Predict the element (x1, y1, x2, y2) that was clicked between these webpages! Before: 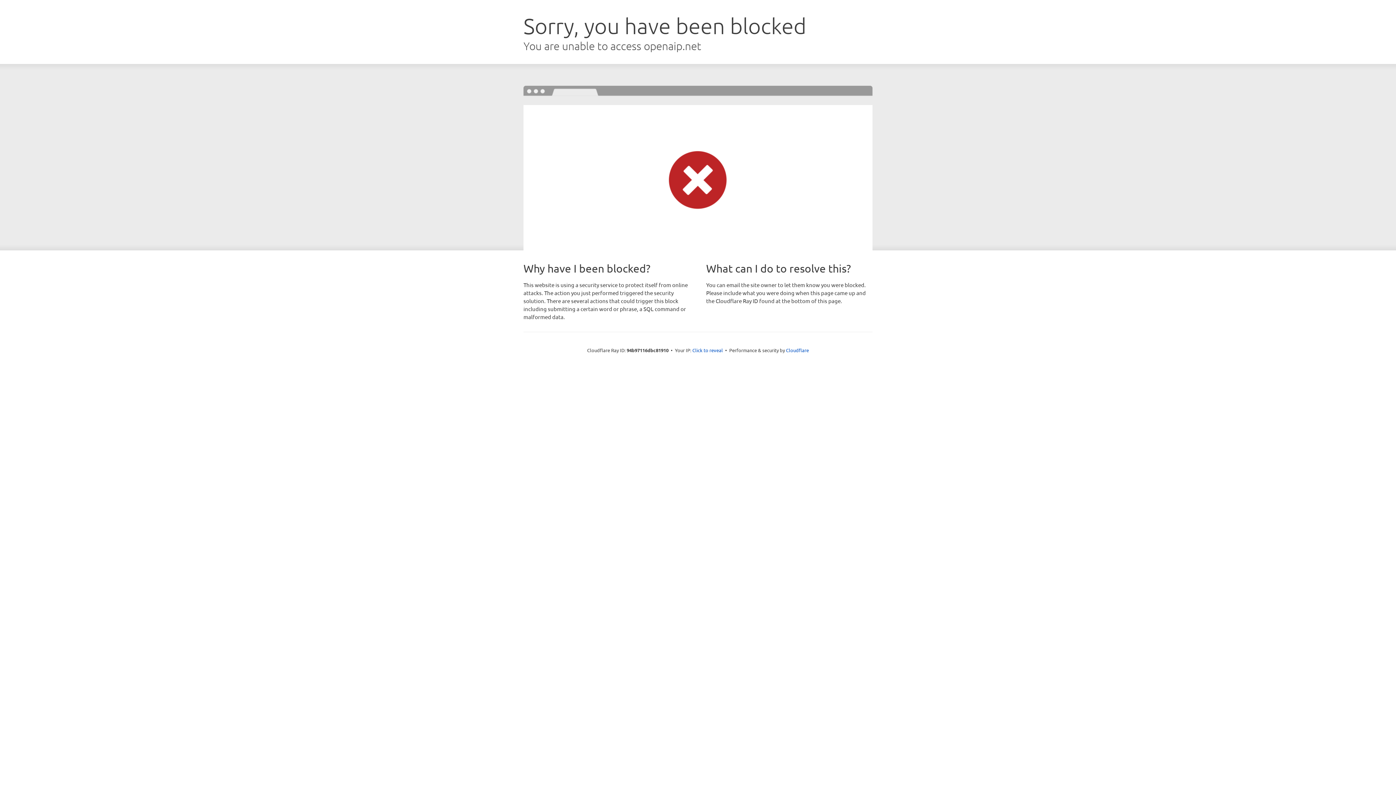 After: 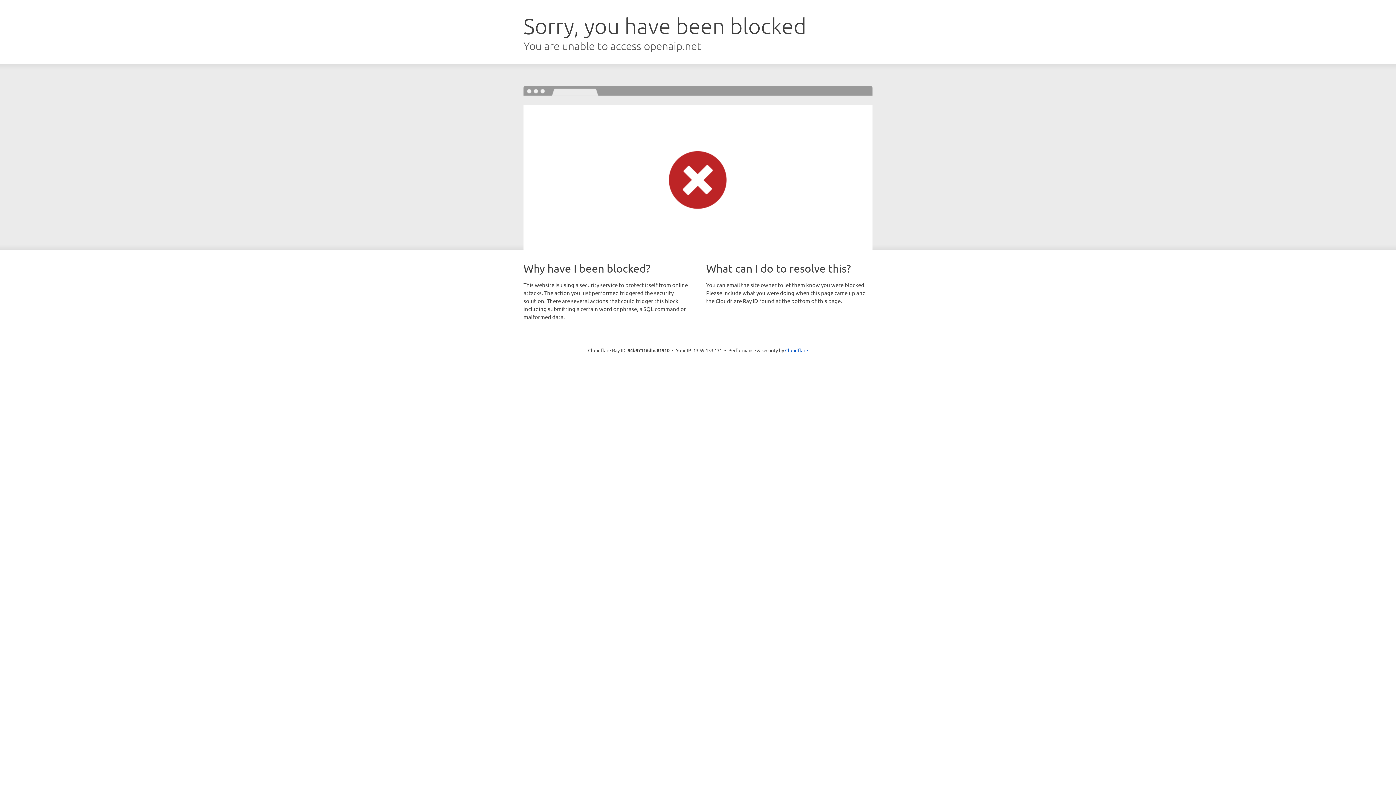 Action: label: Click to reveal bbox: (692, 346, 723, 353)